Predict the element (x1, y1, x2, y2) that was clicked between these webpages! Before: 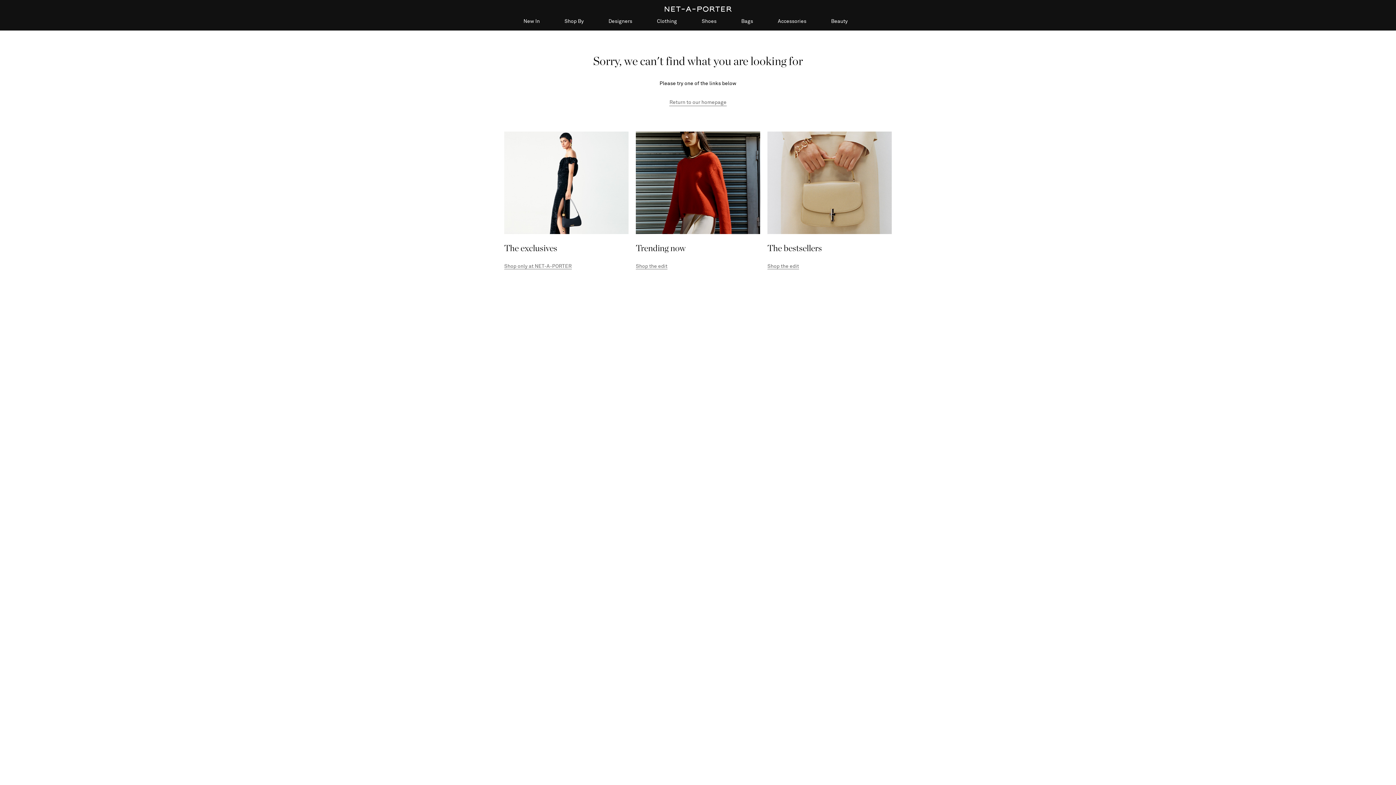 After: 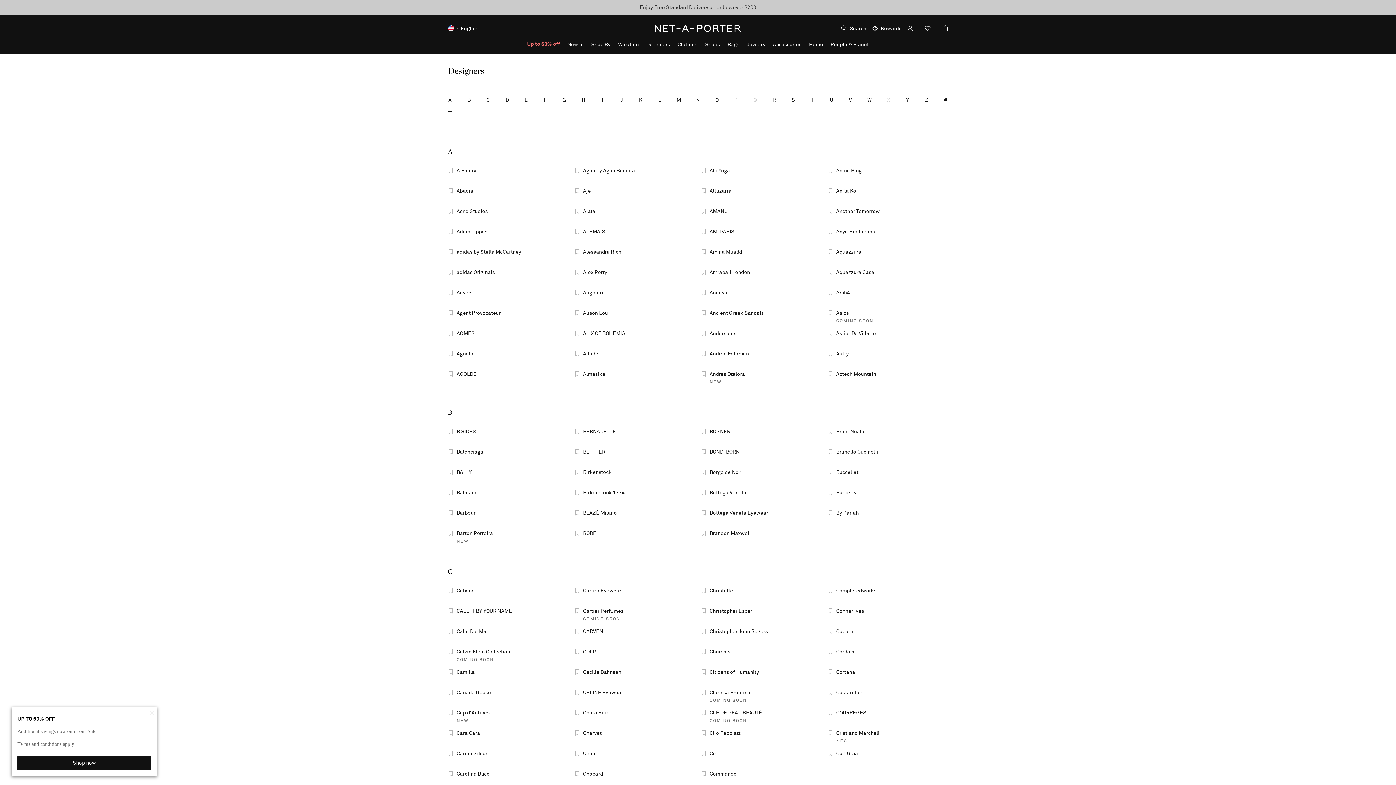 Action: bbox: (608, 18, 632, 30) label: Designers